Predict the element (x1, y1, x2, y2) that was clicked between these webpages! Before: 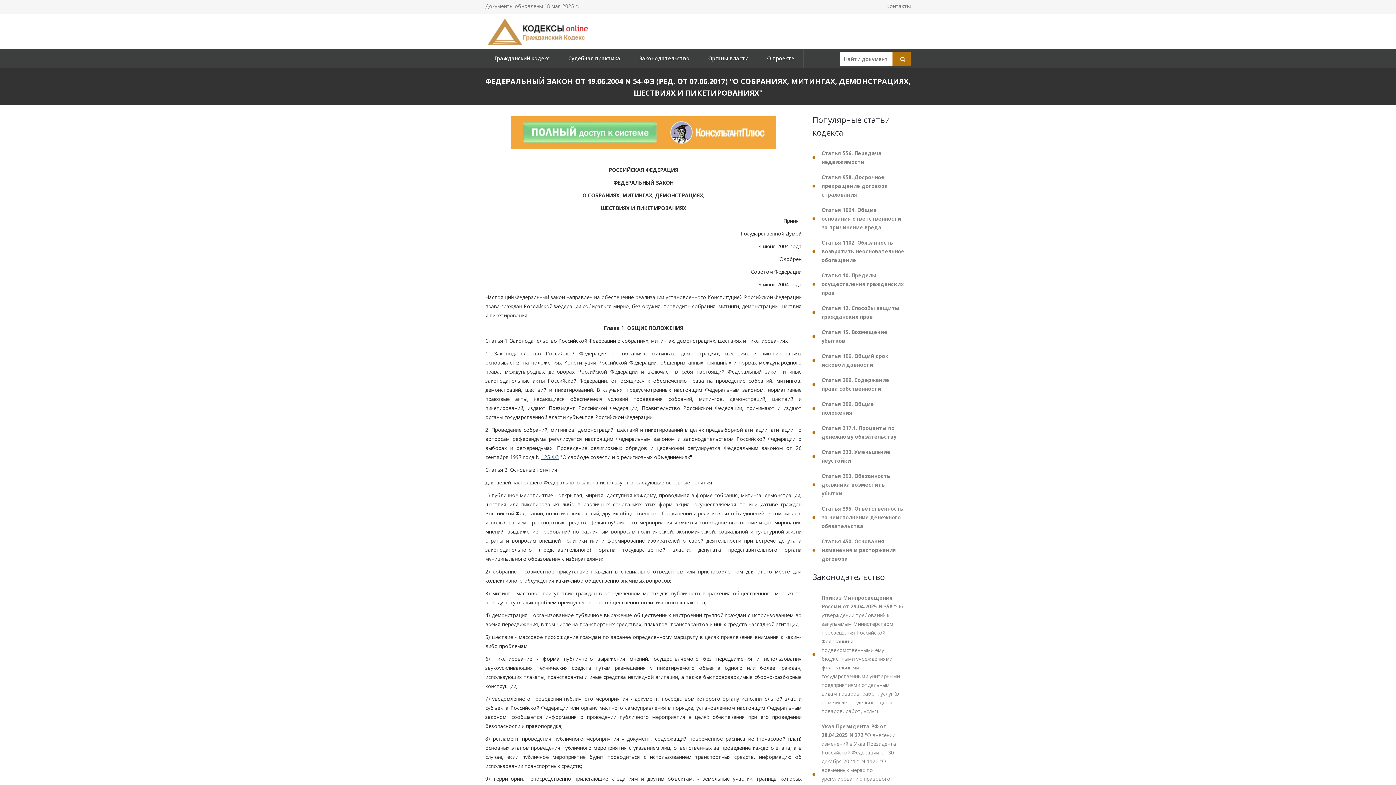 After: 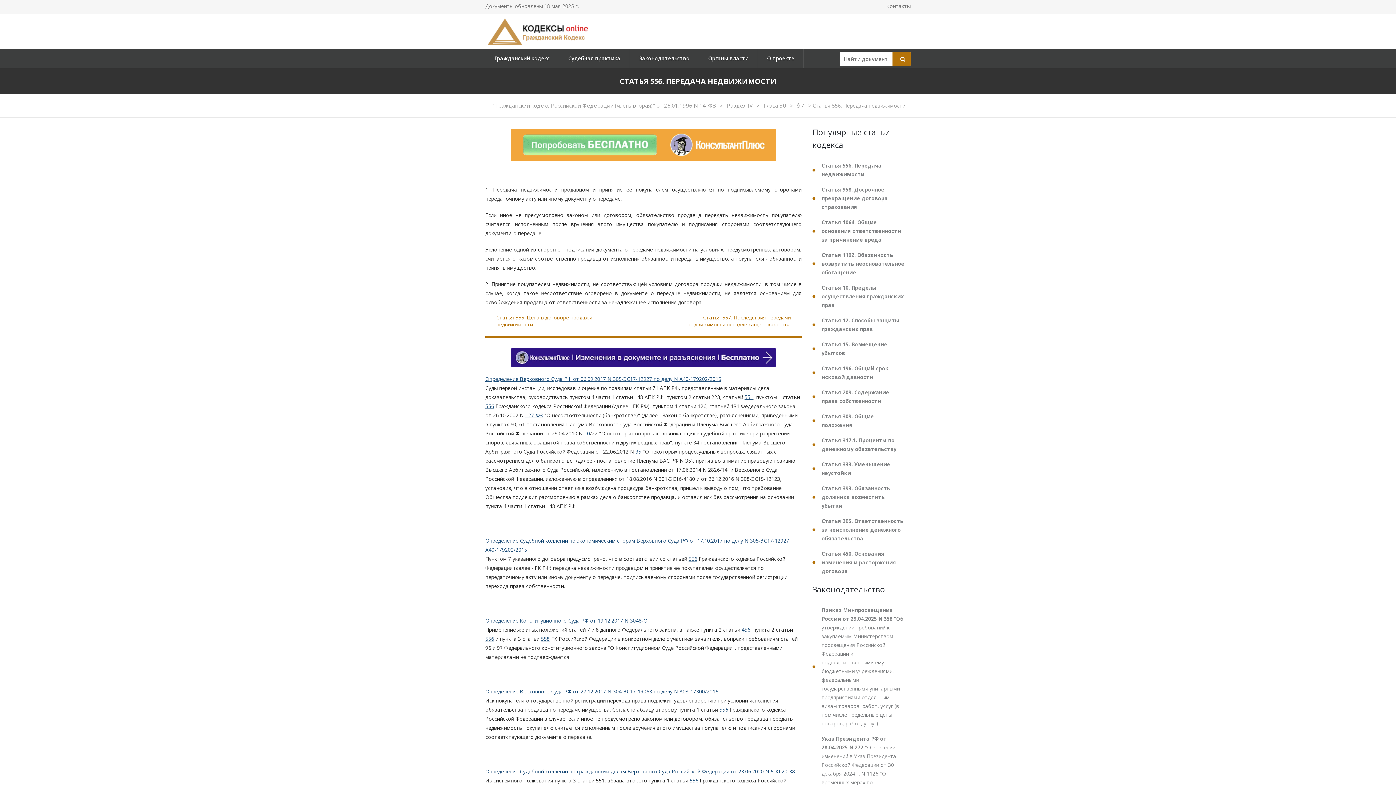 Action: label: Статья 556. Передача недвижимости bbox: (812, 146, 910, 169)